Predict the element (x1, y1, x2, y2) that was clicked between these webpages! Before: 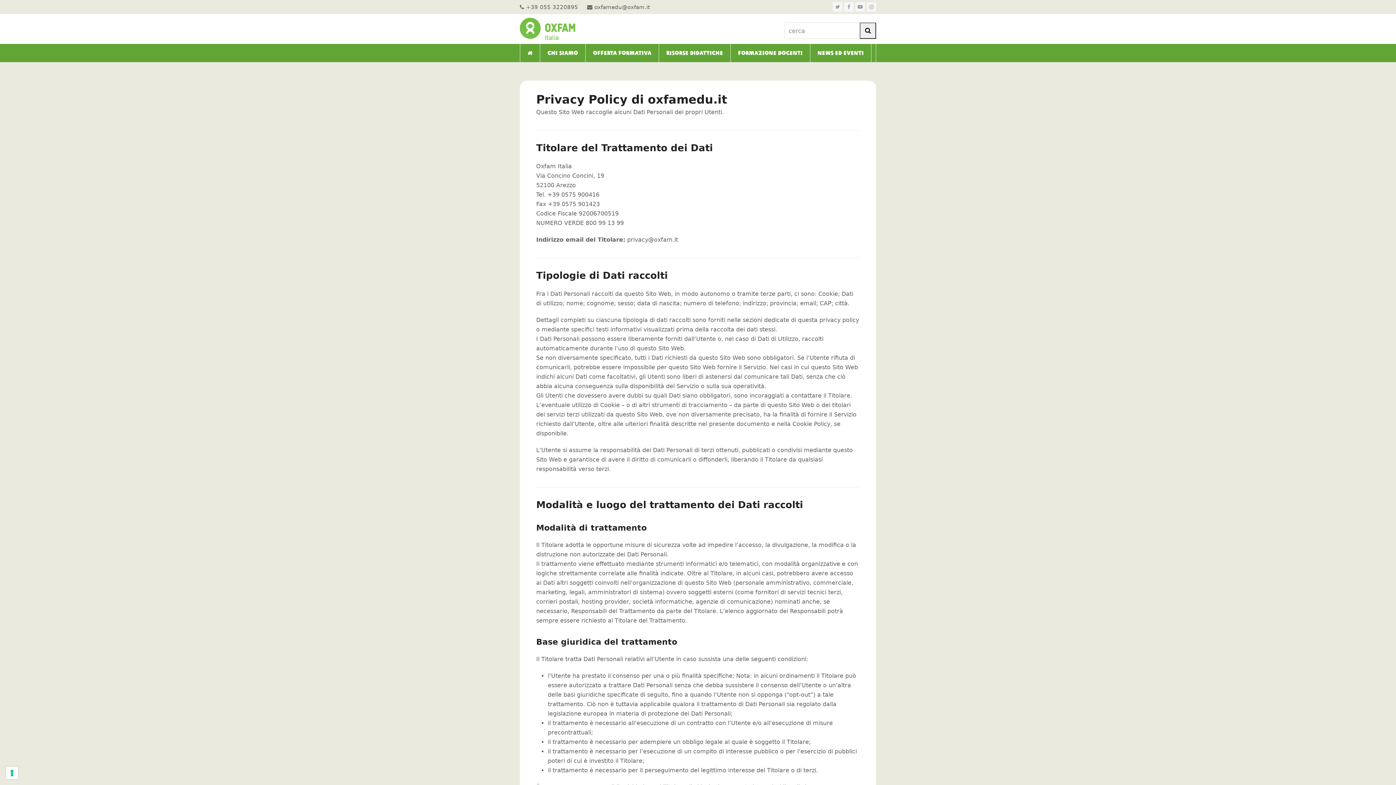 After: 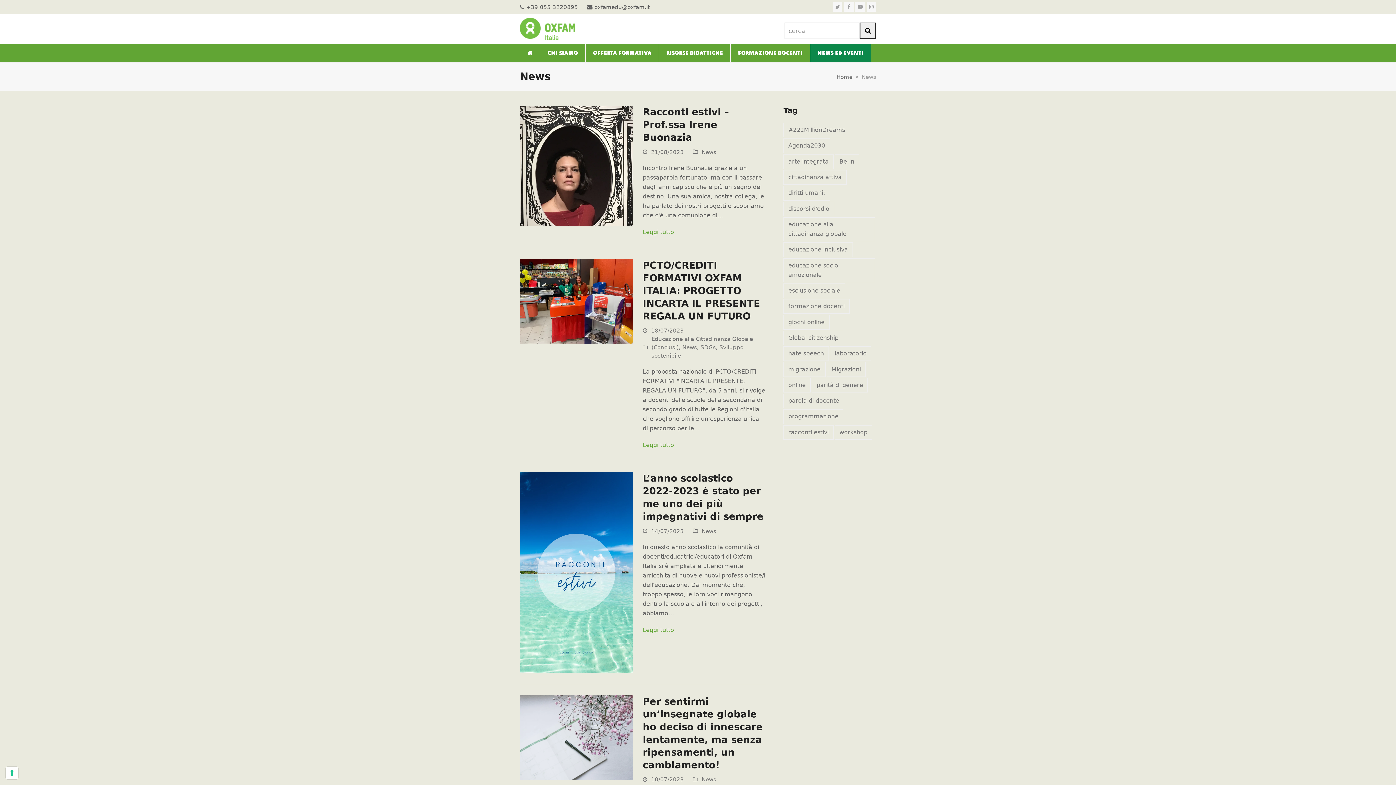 Action: bbox: (810, 44, 871, 62) label: NEWS ED EVENTI